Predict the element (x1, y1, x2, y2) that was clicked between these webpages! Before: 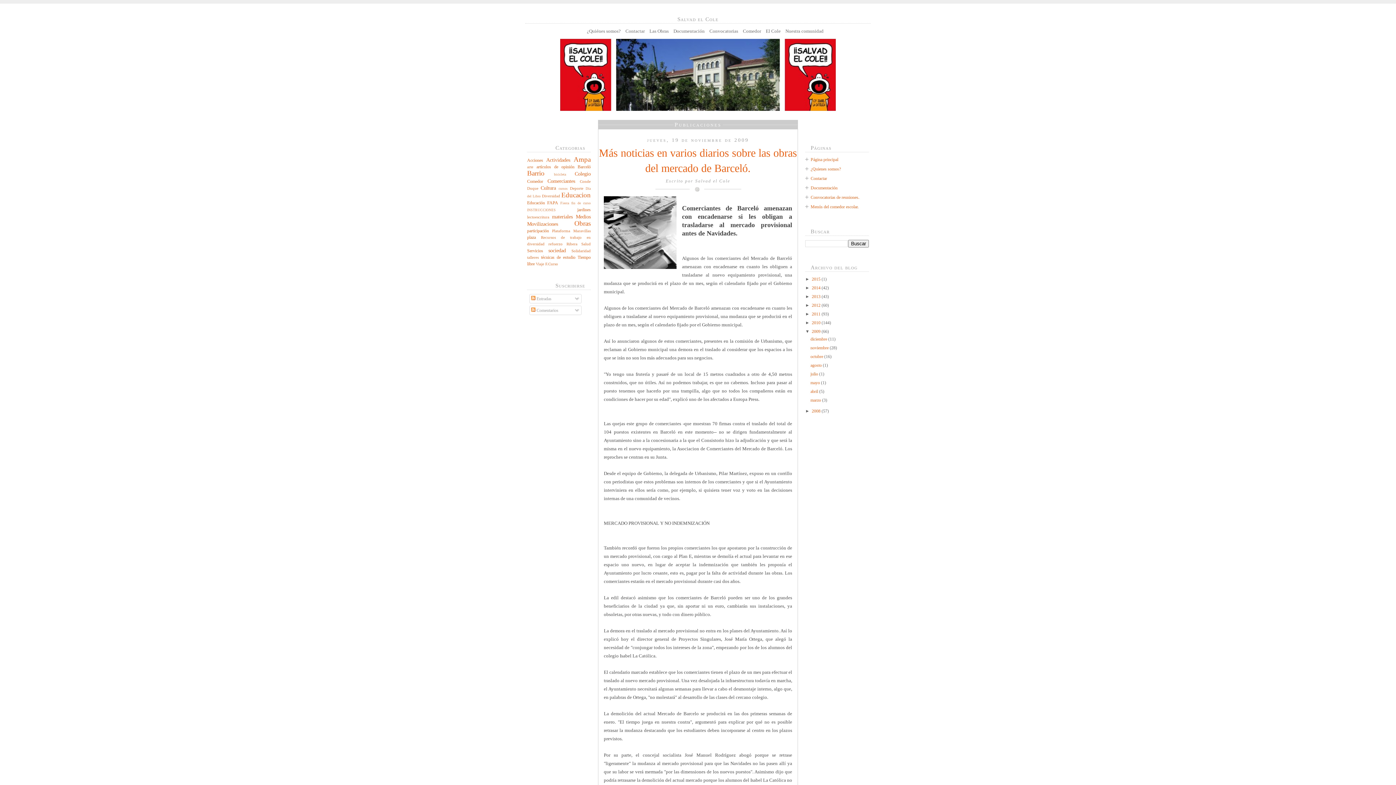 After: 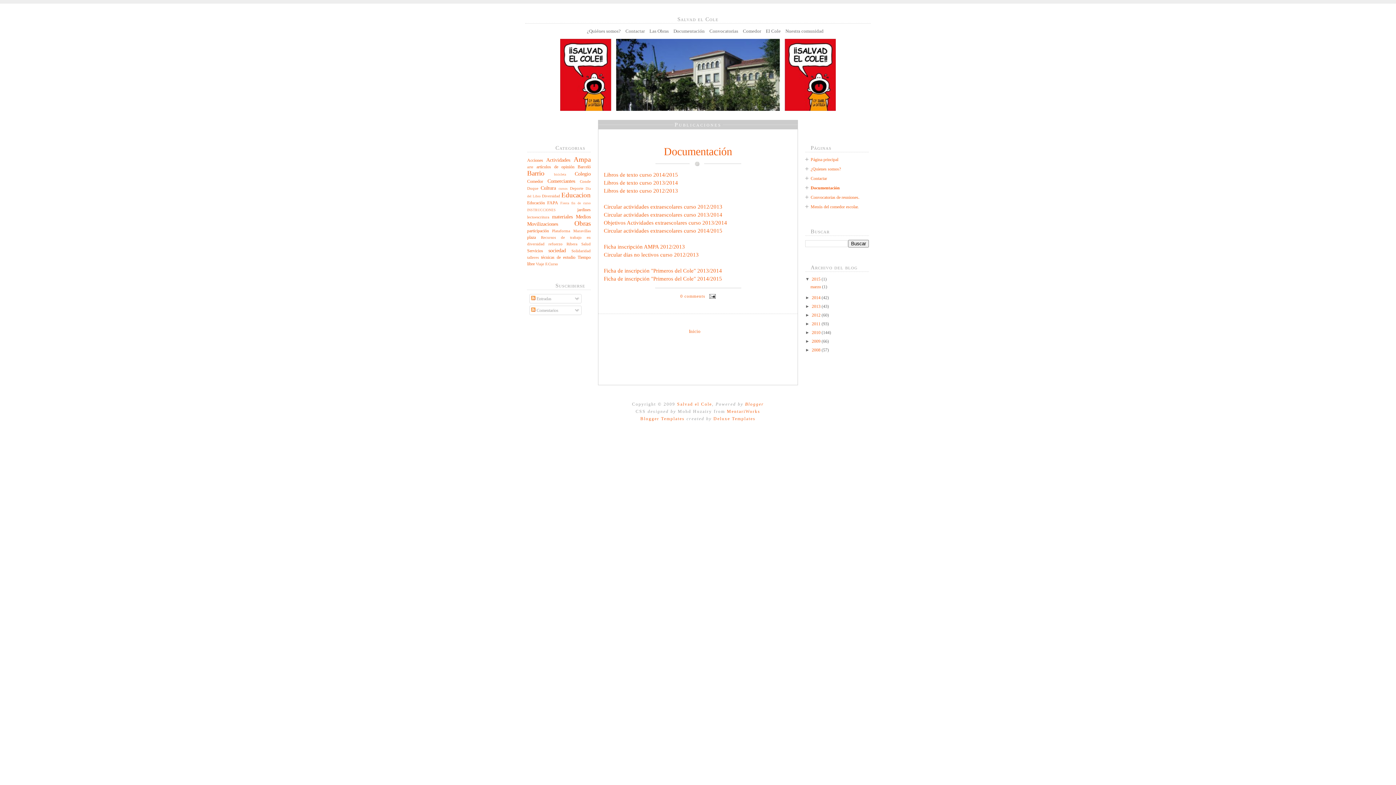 Action: bbox: (810, 185, 837, 190) label: Documentación